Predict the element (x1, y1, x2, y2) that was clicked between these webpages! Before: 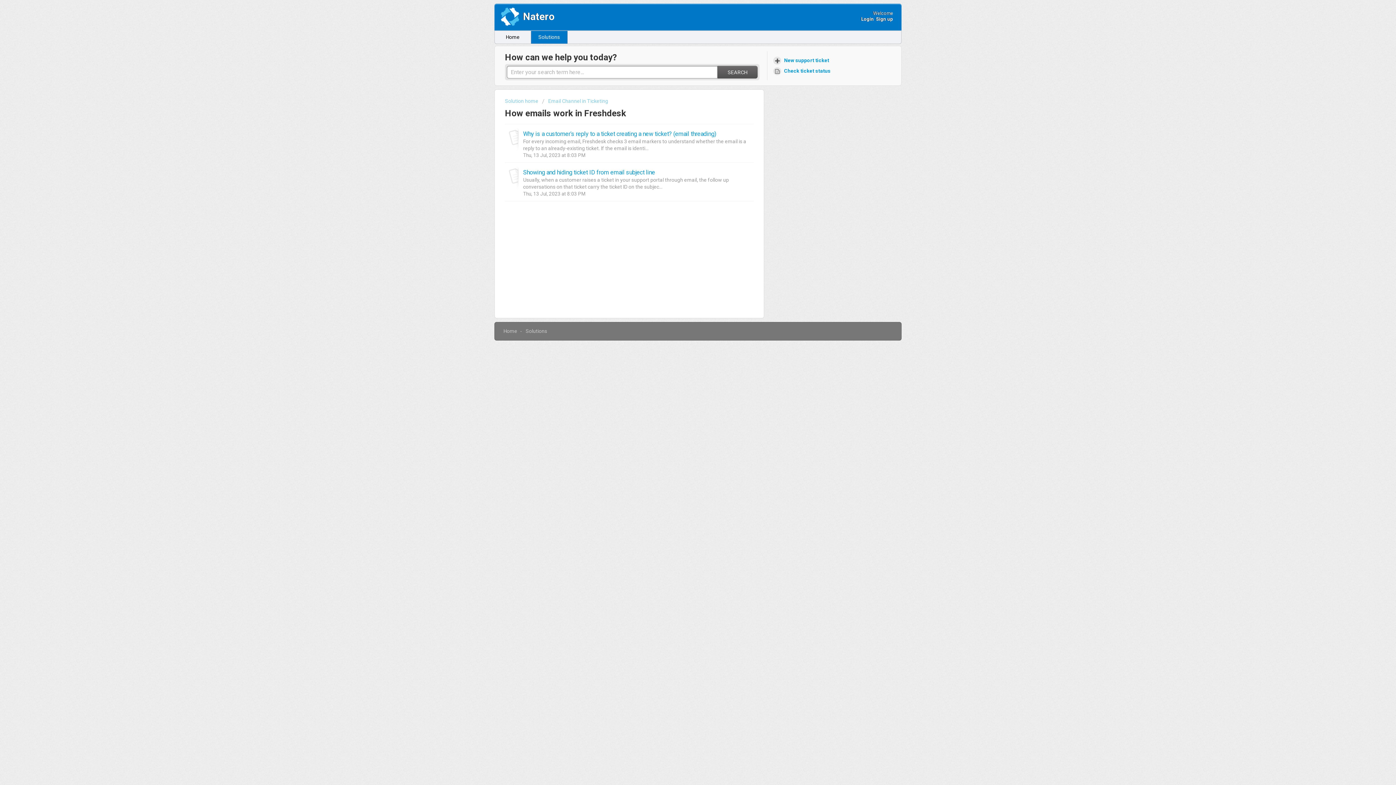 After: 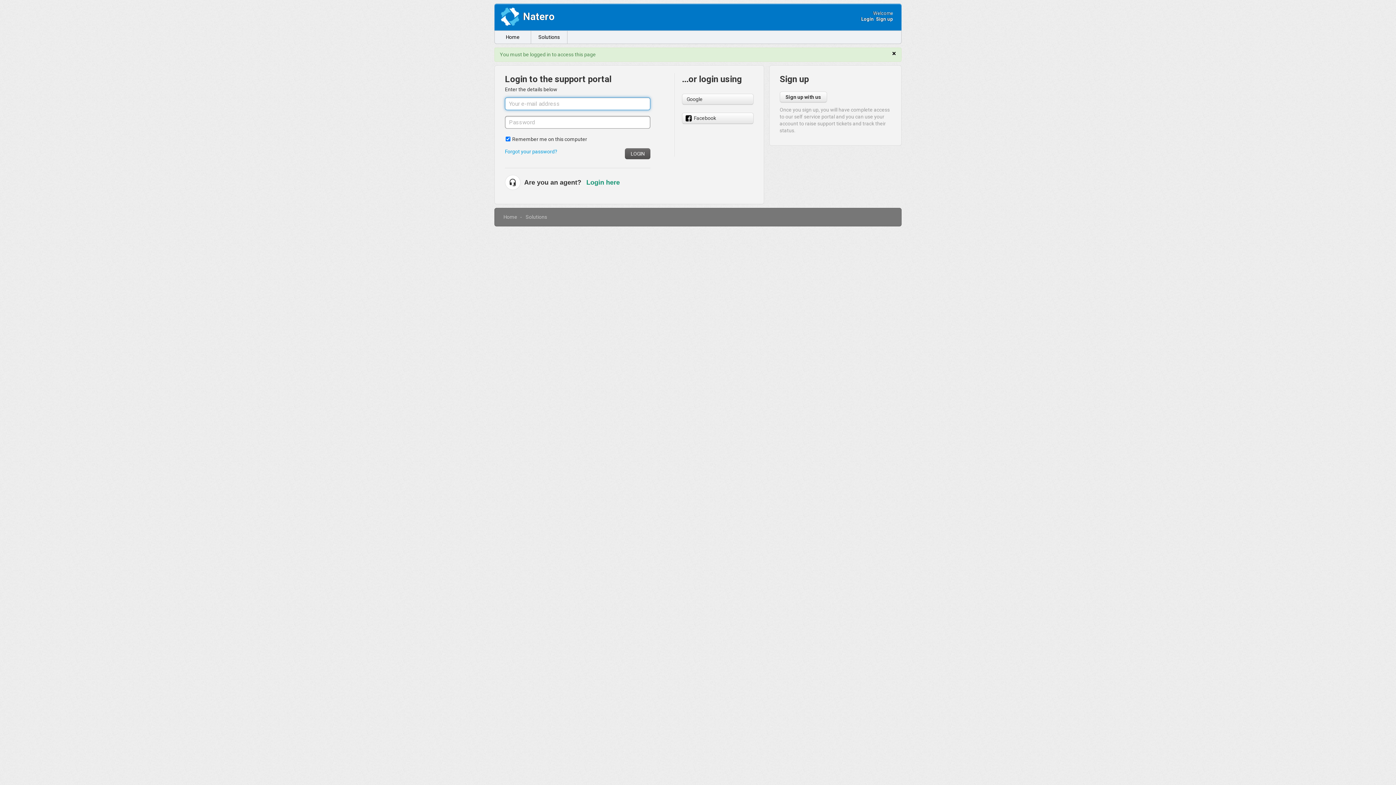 Action: label:  Check ticket status bbox: (772, 65, 833, 76)